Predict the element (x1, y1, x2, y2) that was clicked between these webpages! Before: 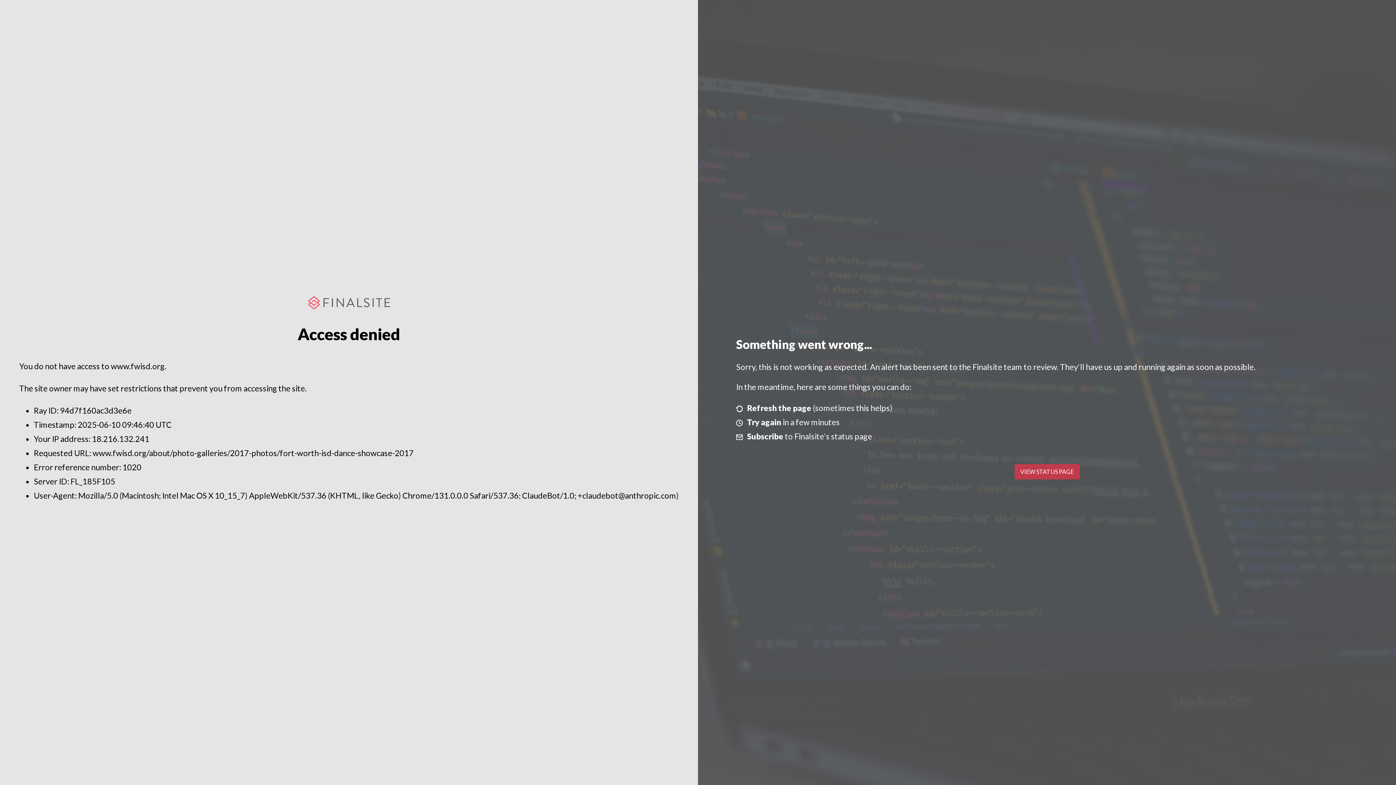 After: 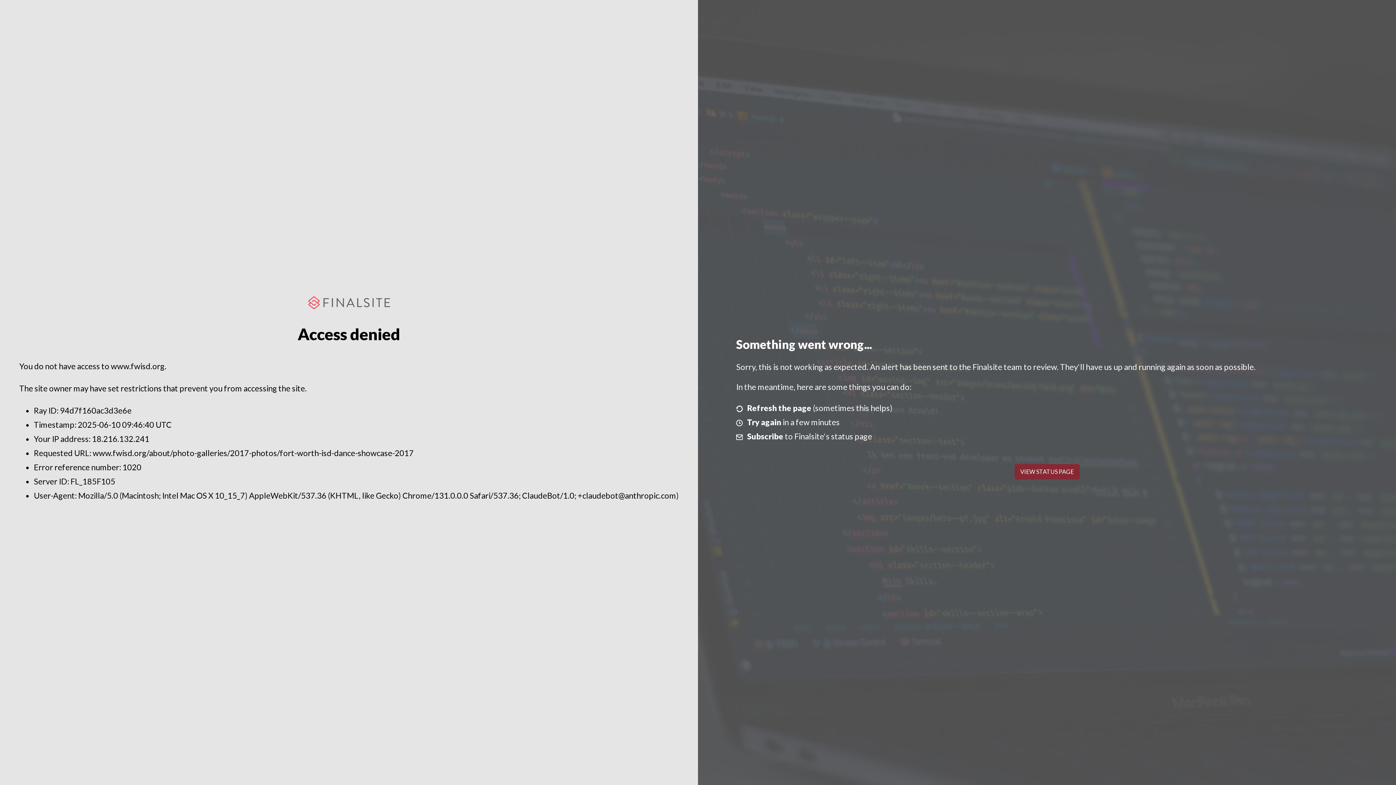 Action: bbox: (1014, 464, 1079, 479) label: VIEW STATUS PAGE